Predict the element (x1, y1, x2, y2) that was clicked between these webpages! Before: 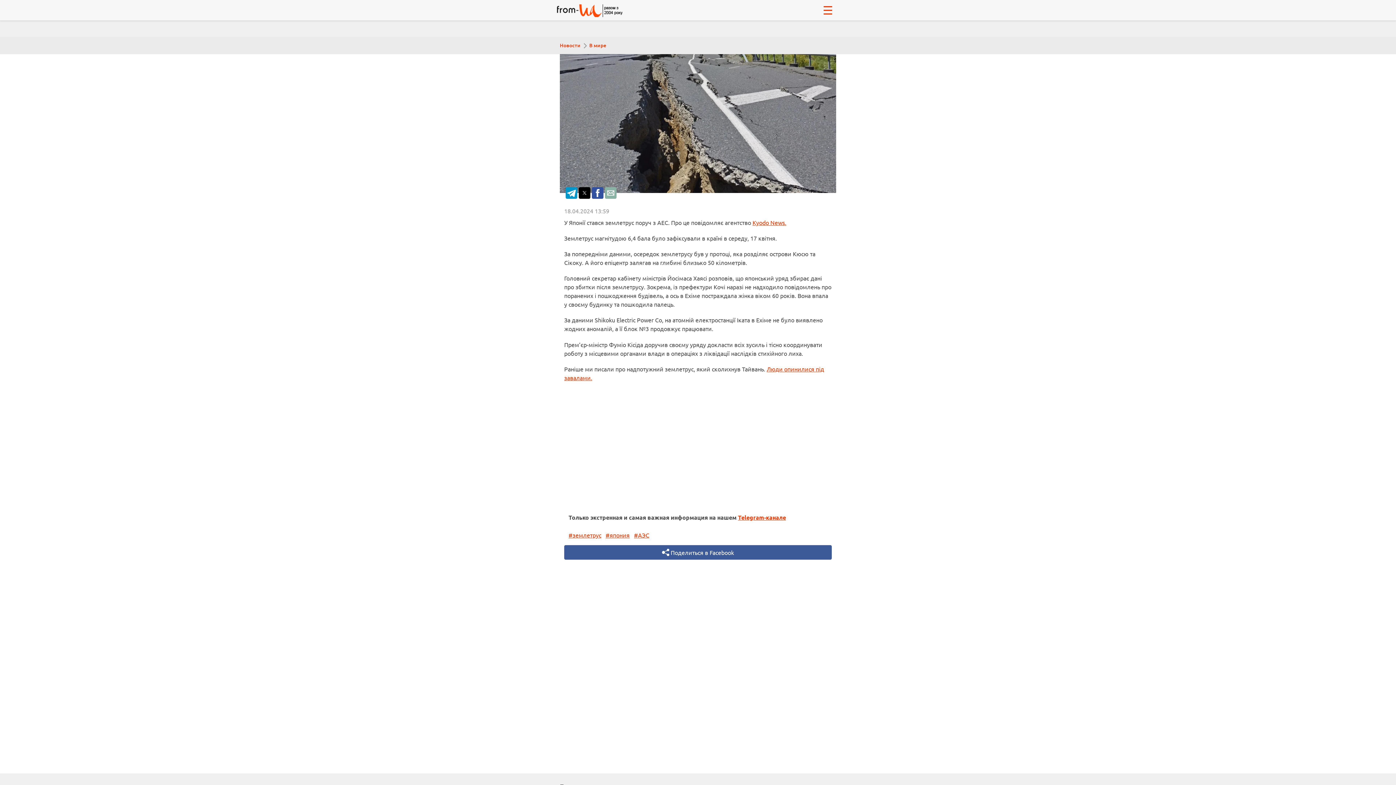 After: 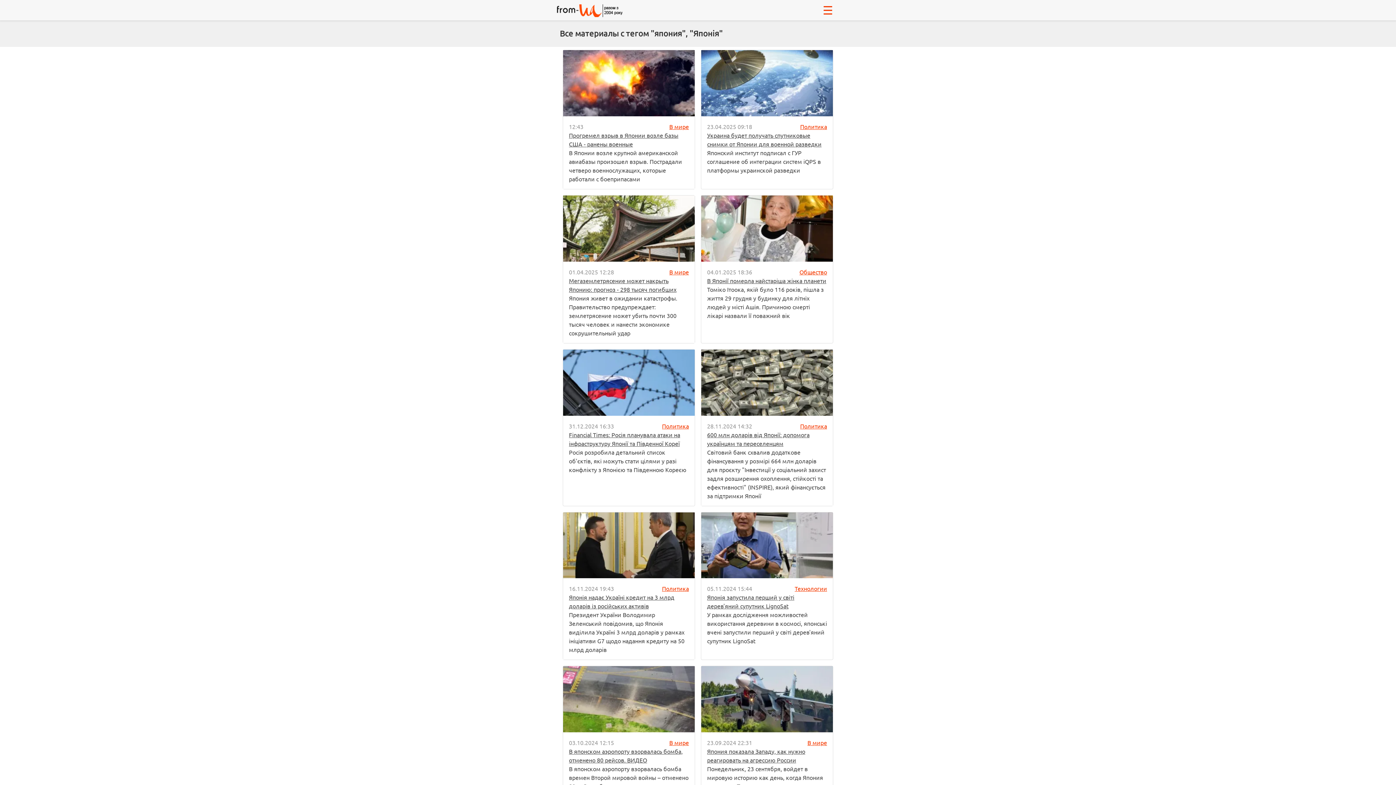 Action: label: #япония bbox: (605, 531, 632, 538)